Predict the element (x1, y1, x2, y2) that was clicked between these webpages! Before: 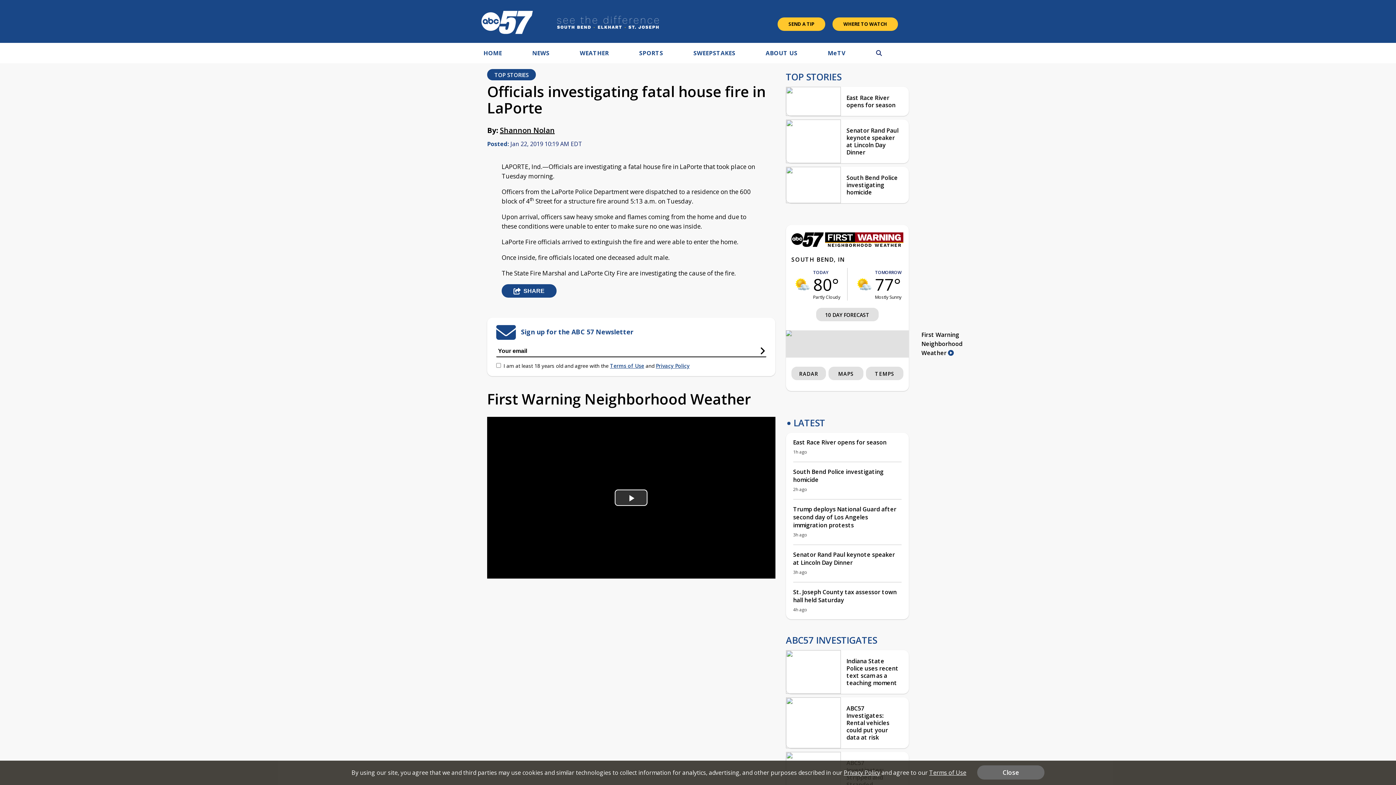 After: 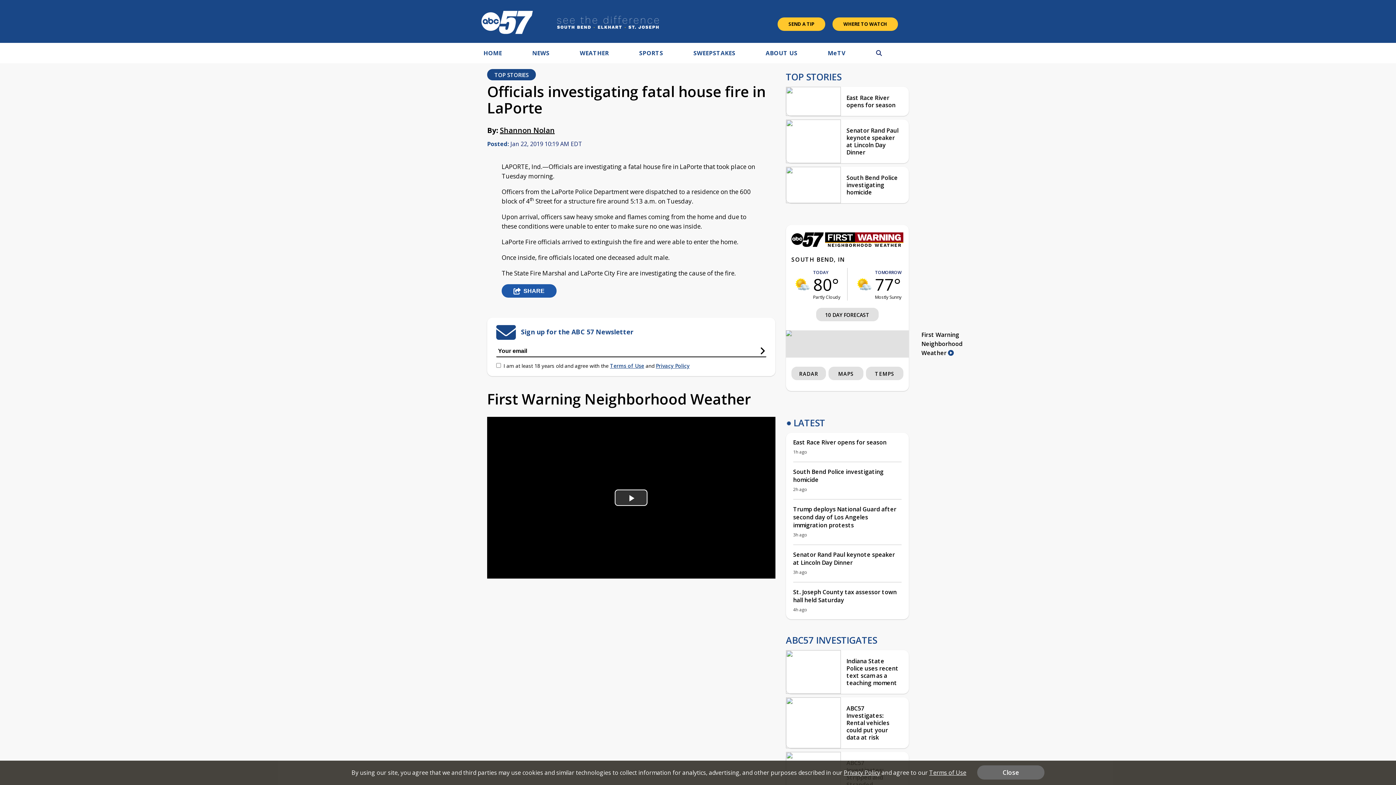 Action: bbox: (501, 284, 556, 297) label: SHARE